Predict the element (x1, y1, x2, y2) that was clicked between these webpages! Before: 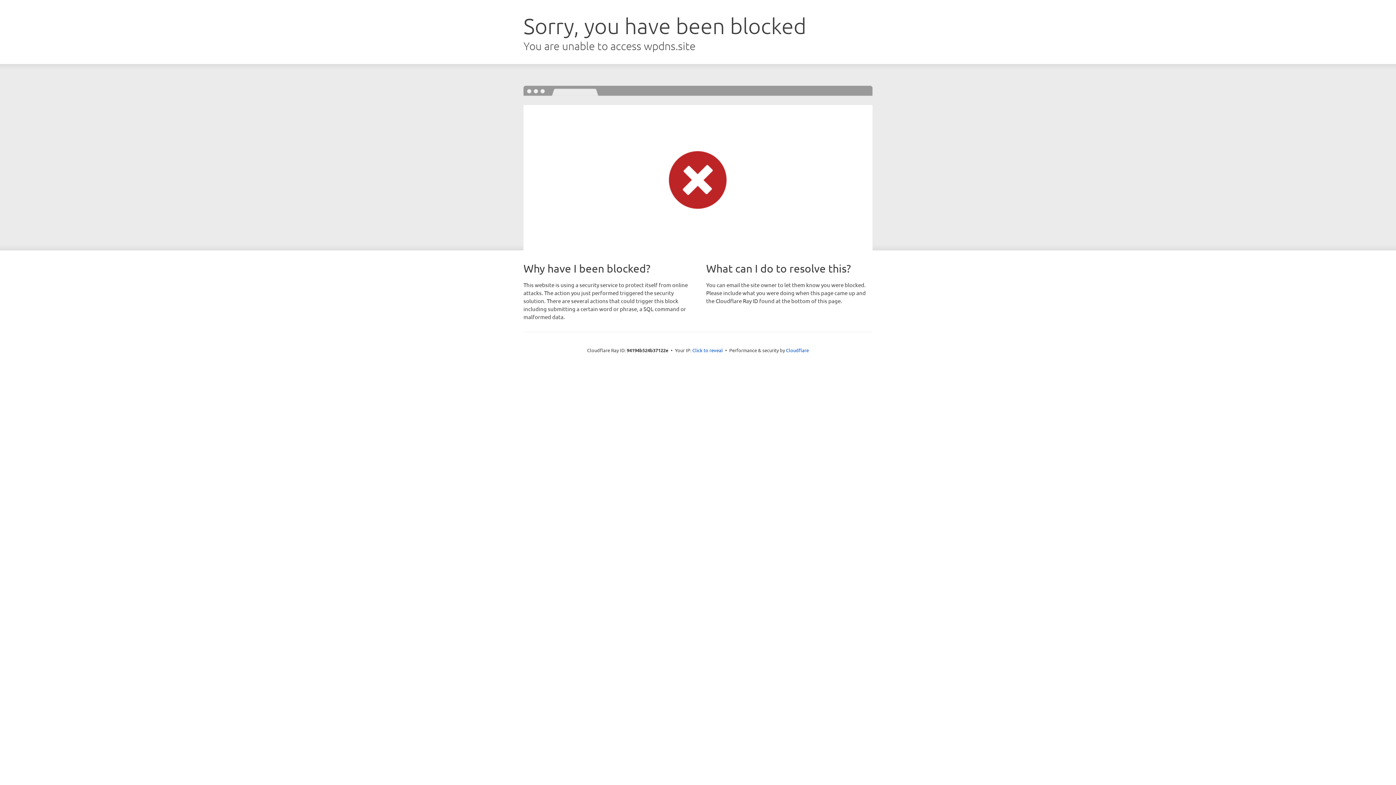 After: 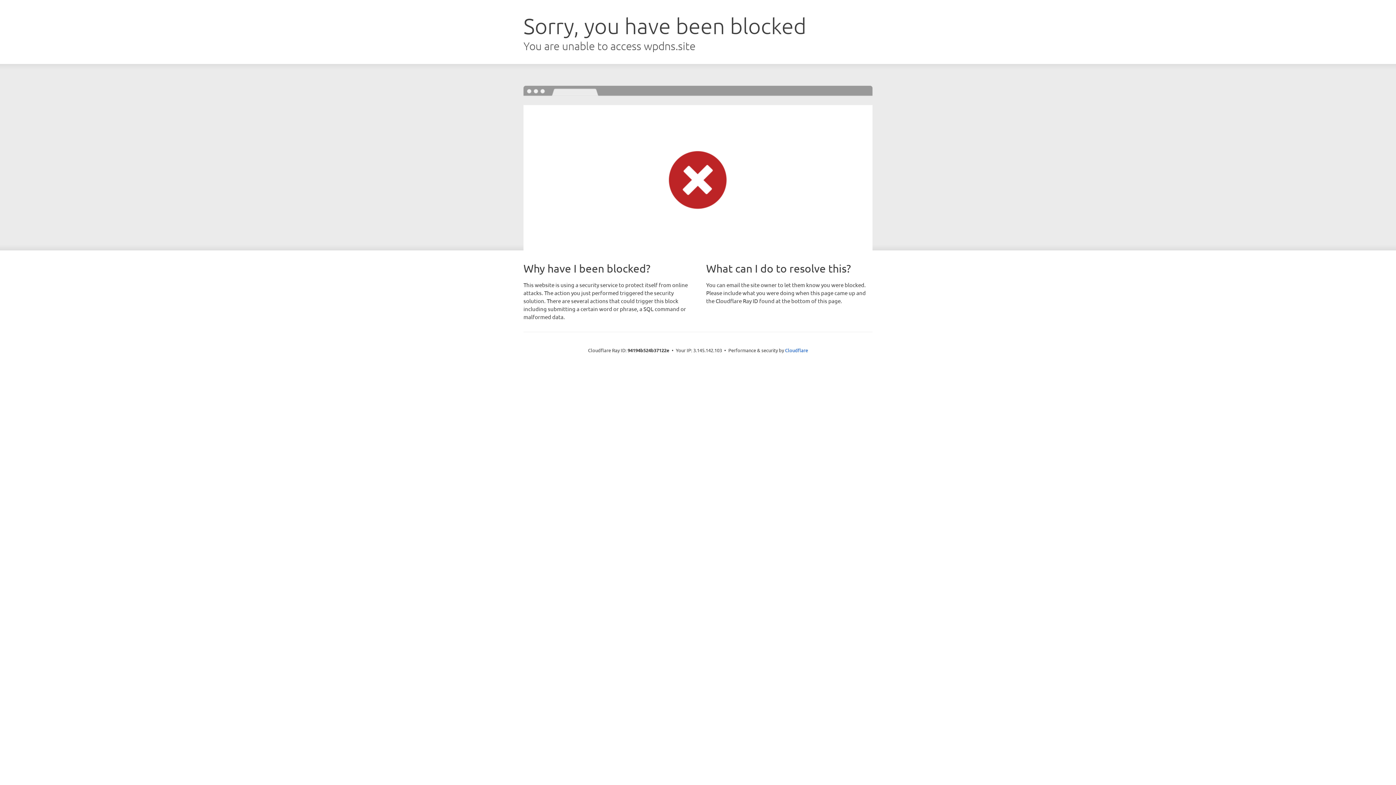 Action: label: Click to reveal bbox: (692, 346, 723, 353)